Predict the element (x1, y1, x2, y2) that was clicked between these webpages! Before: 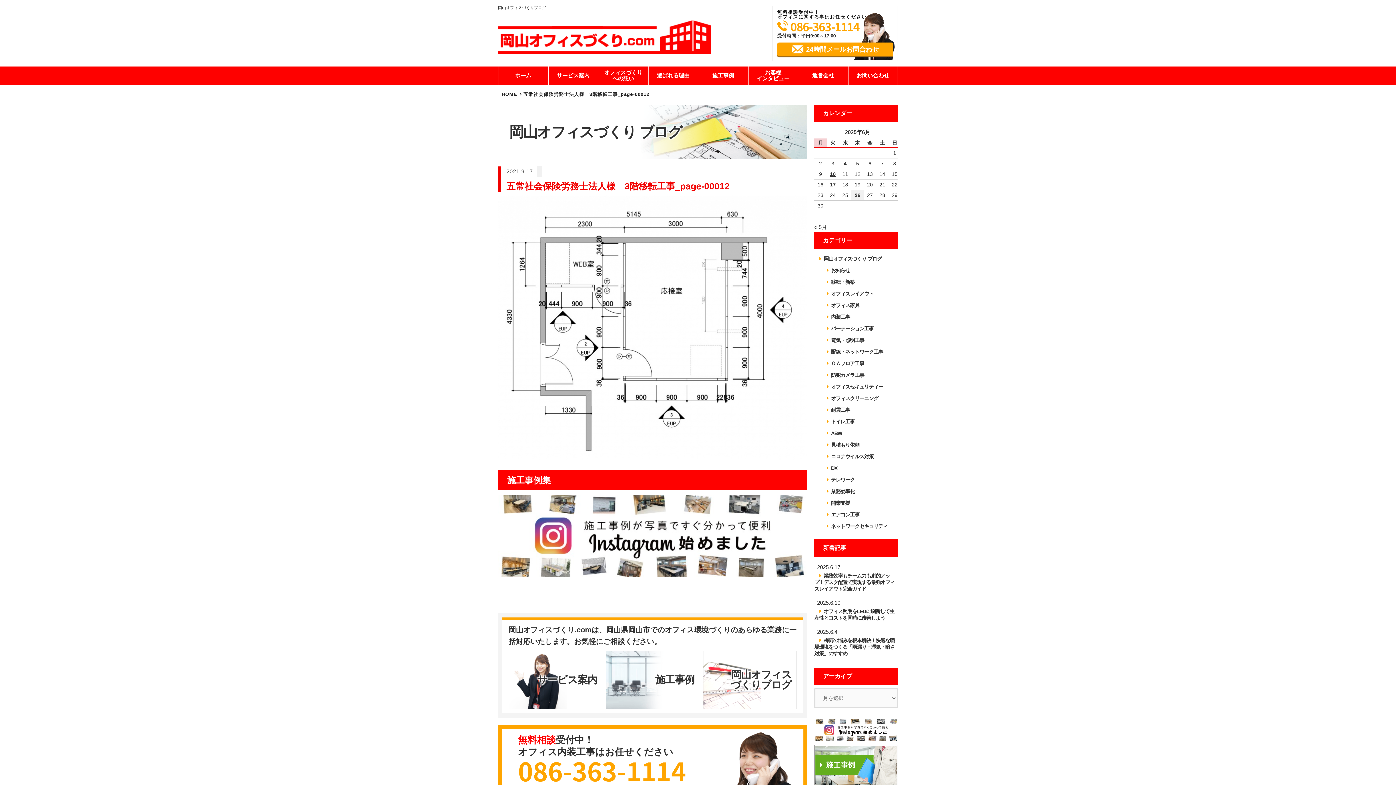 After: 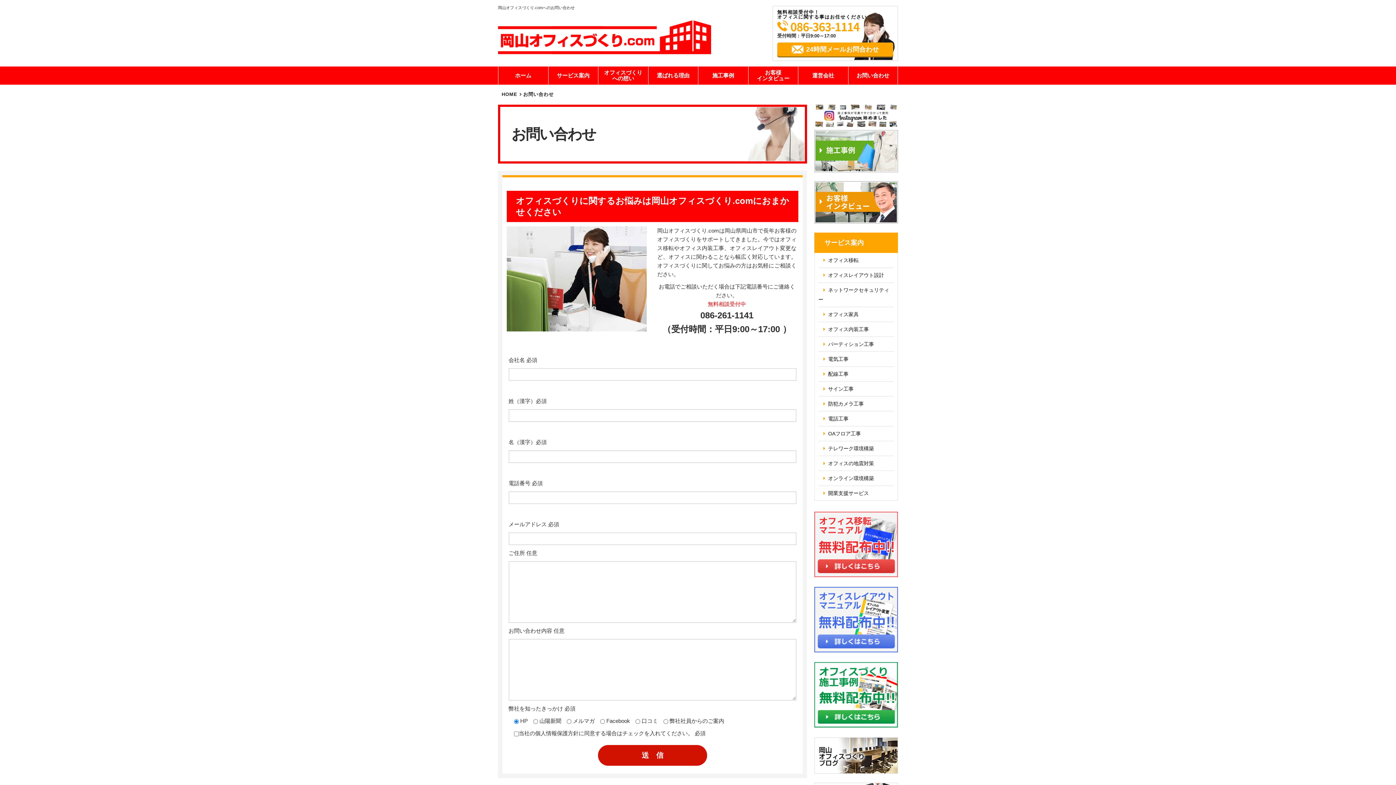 Action: label: 24時間メールお問合わせ bbox: (777, 42, 893, 56)